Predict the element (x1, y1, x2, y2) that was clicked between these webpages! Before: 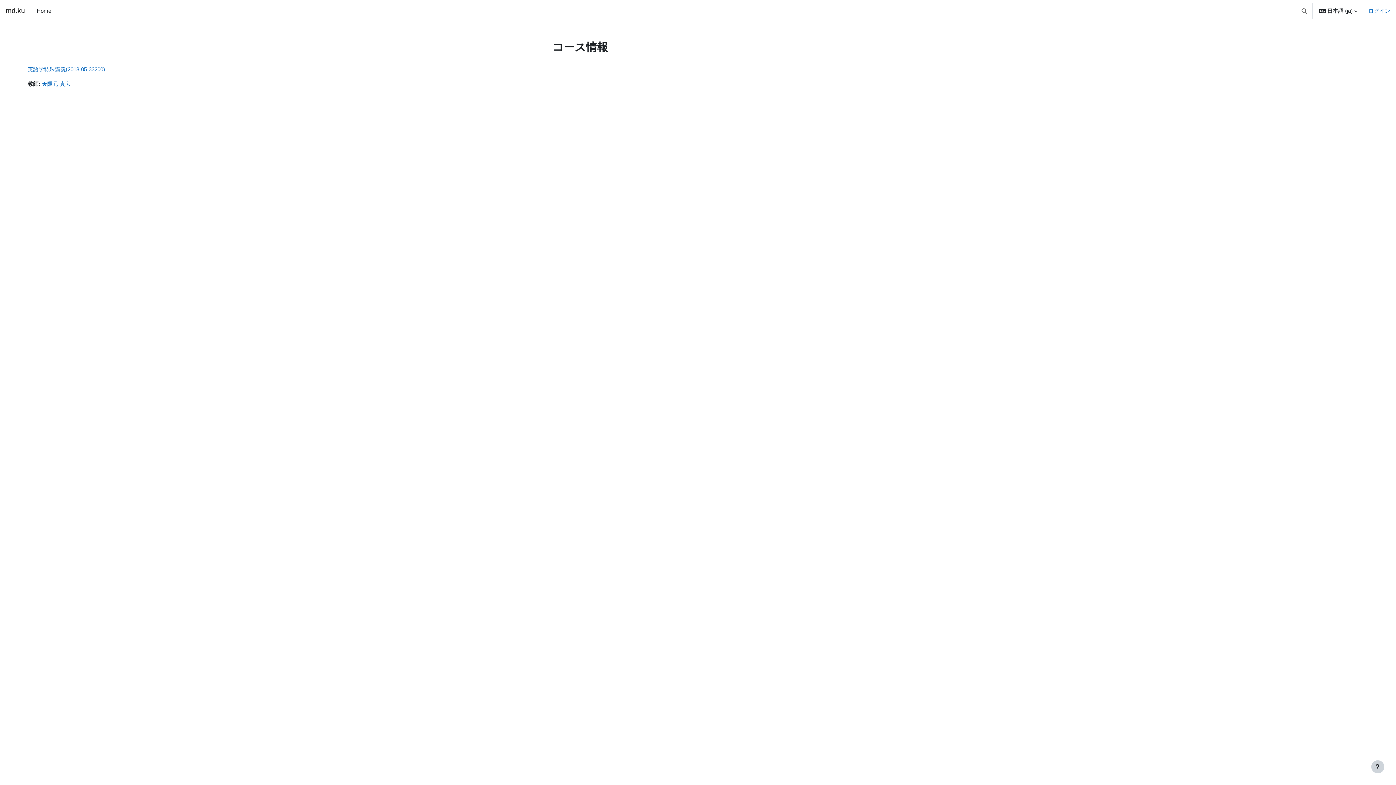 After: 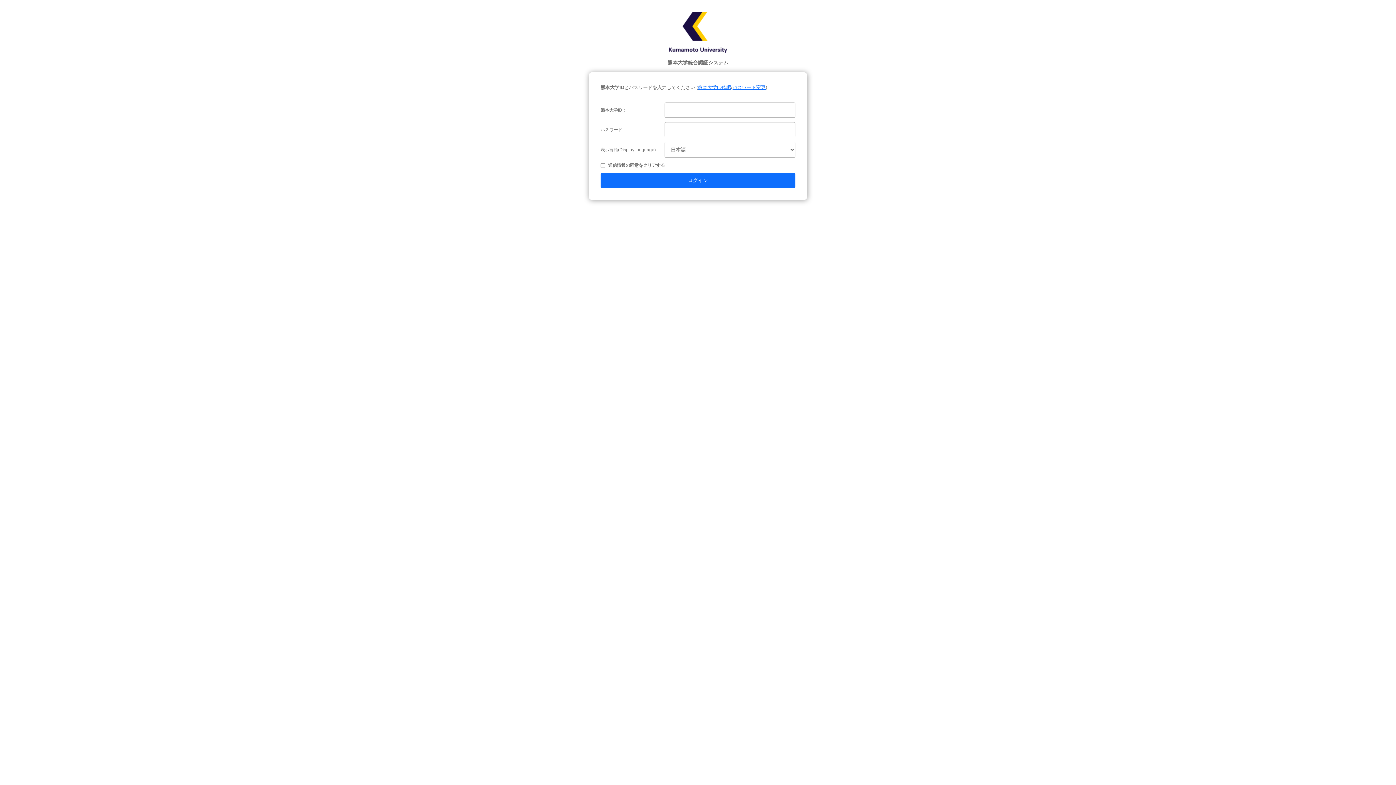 Action: label: 英語学特殊講義(2018-05-33200) bbox: (27, 66, 105, 72)